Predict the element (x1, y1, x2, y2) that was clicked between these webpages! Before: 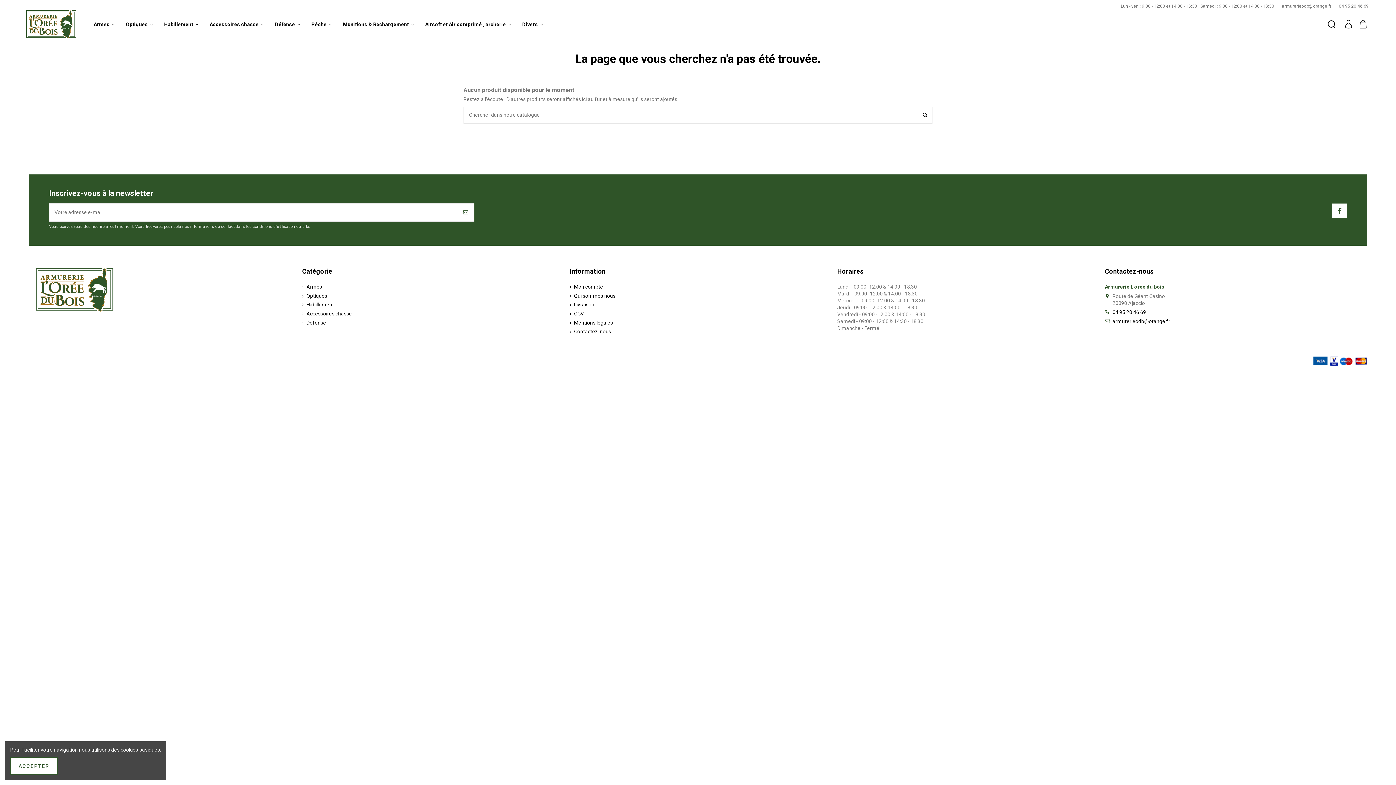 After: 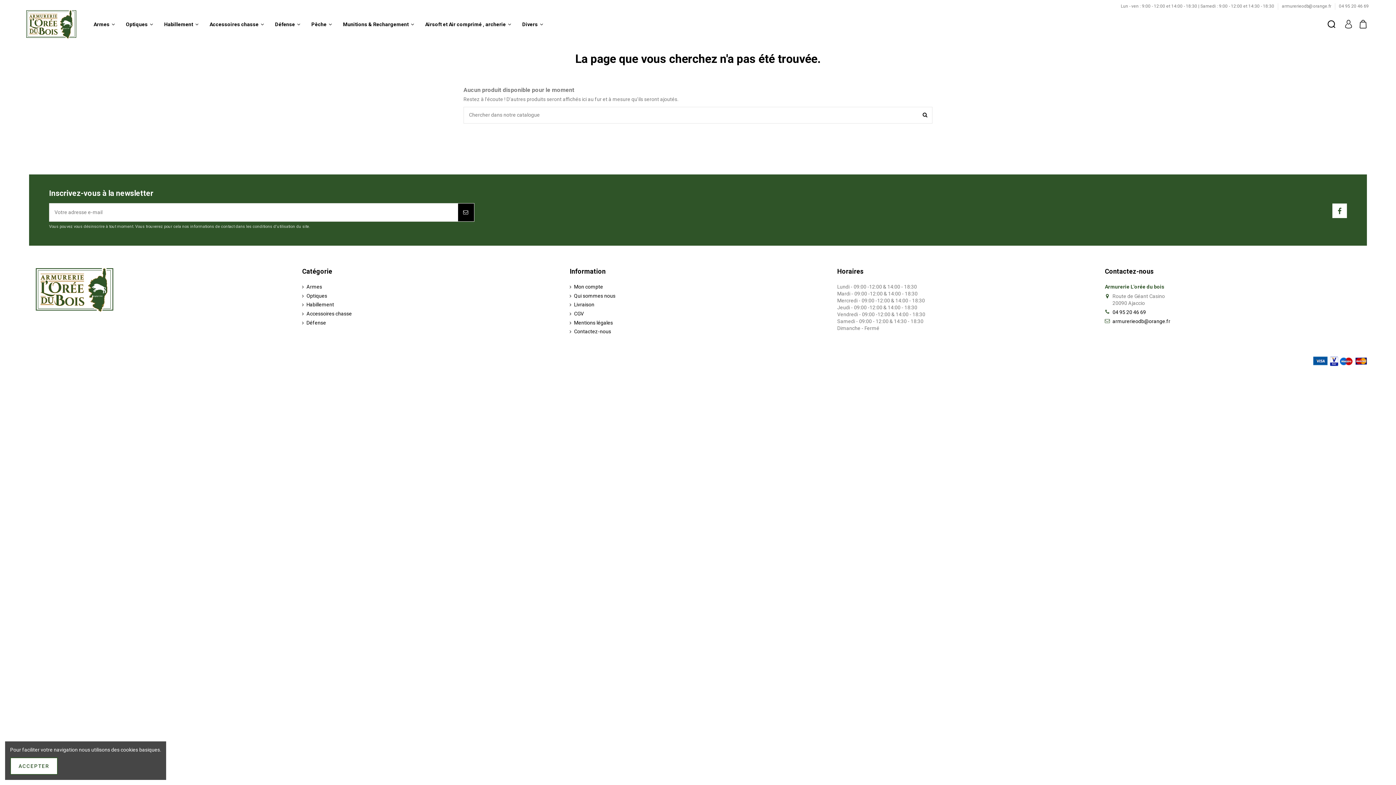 Action: bbox: (458, 203, 474, 221) label: S’abonner